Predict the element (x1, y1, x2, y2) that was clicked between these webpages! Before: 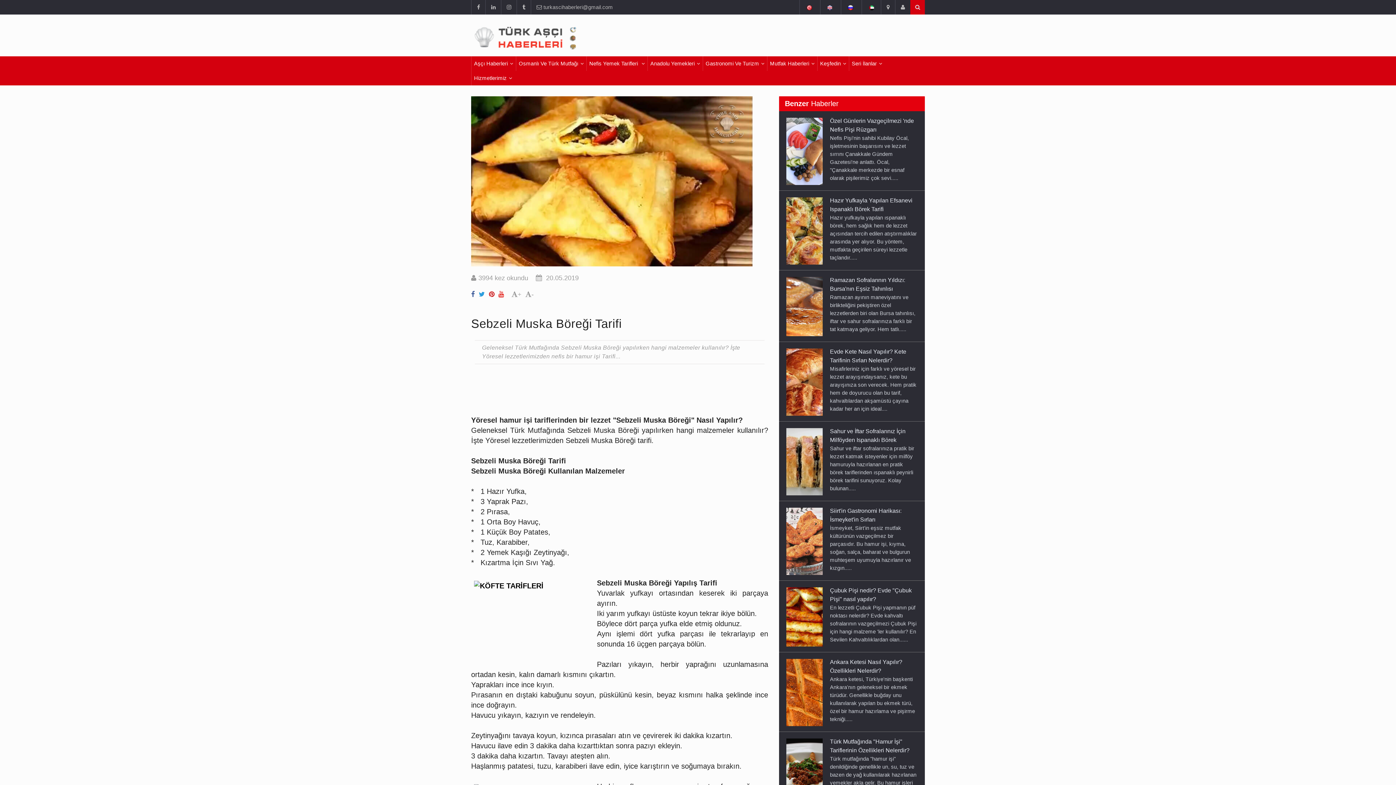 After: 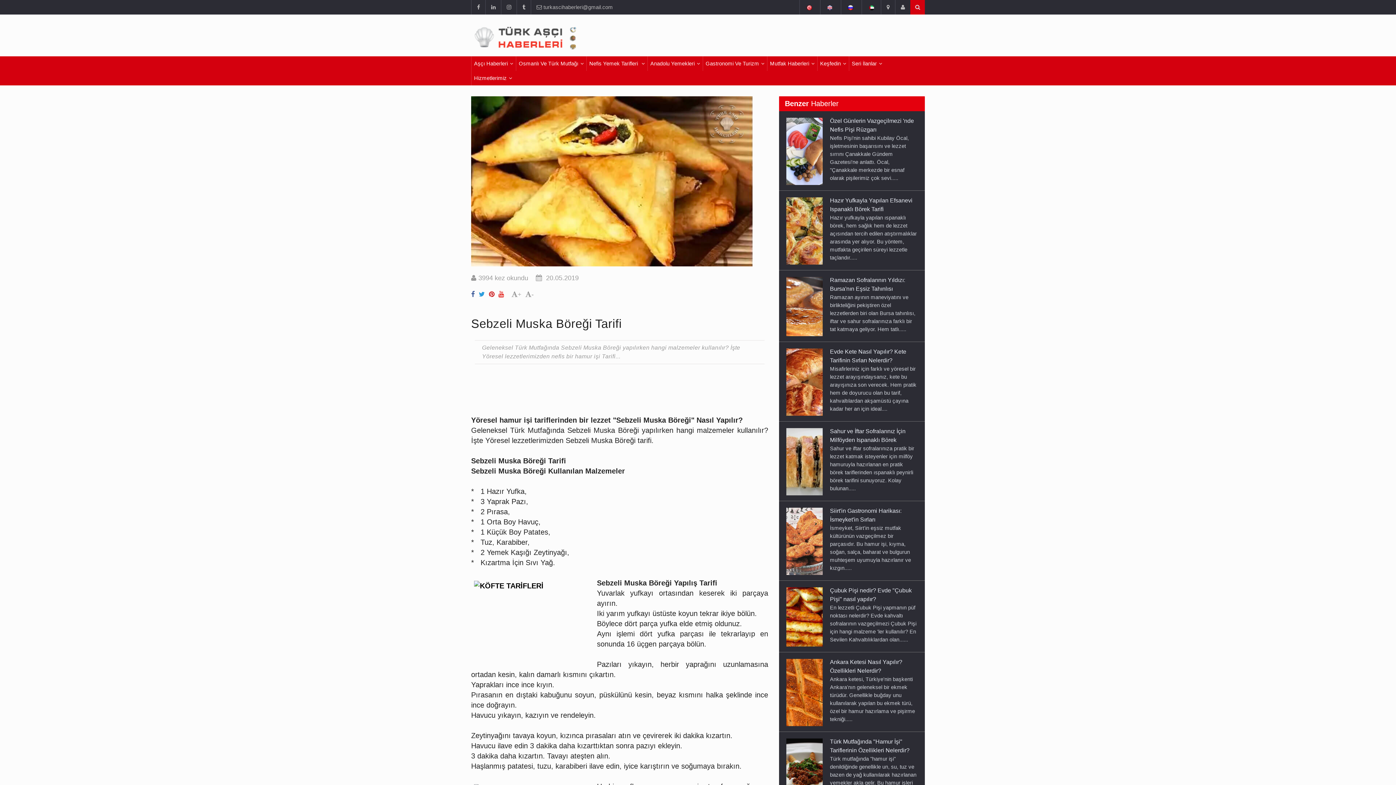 Action: bbox: (799, 0, 818, 14)